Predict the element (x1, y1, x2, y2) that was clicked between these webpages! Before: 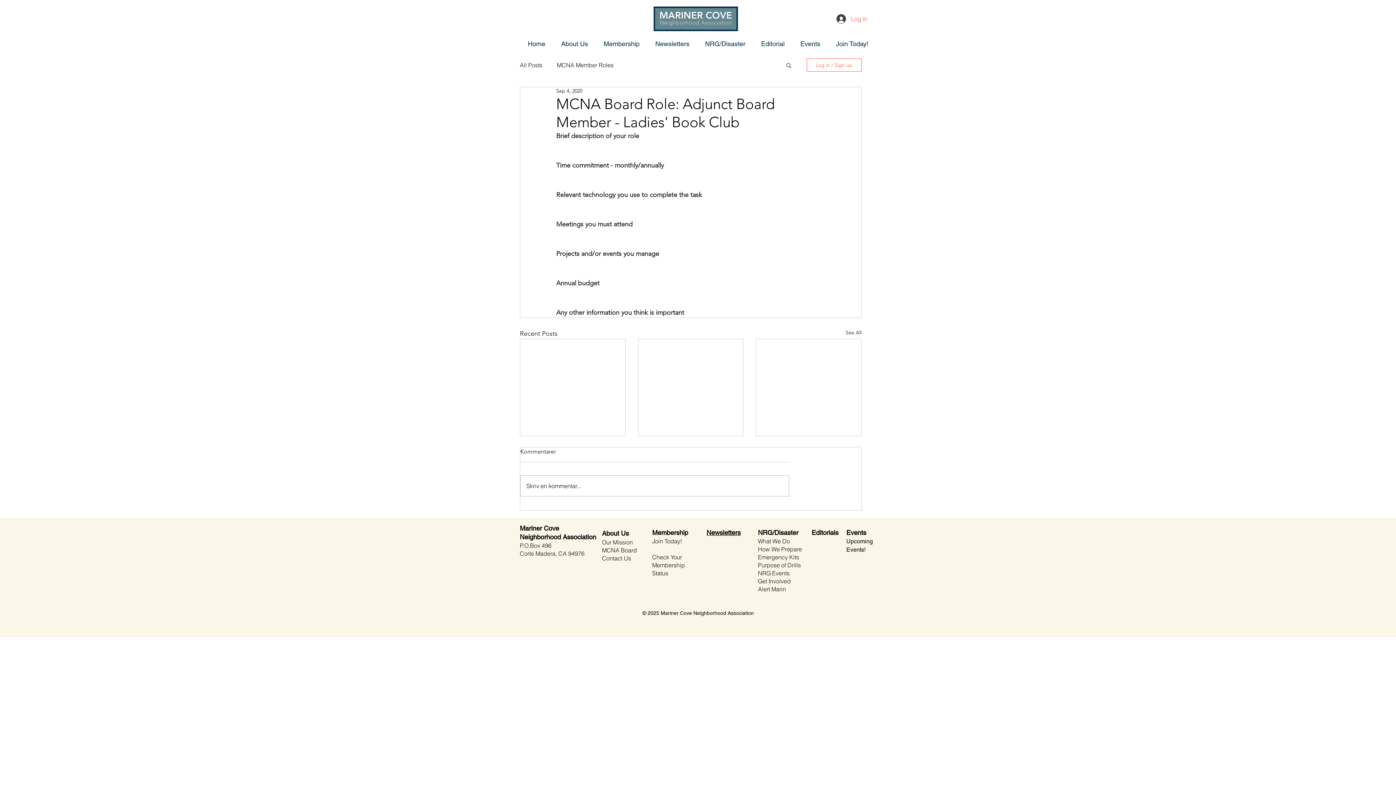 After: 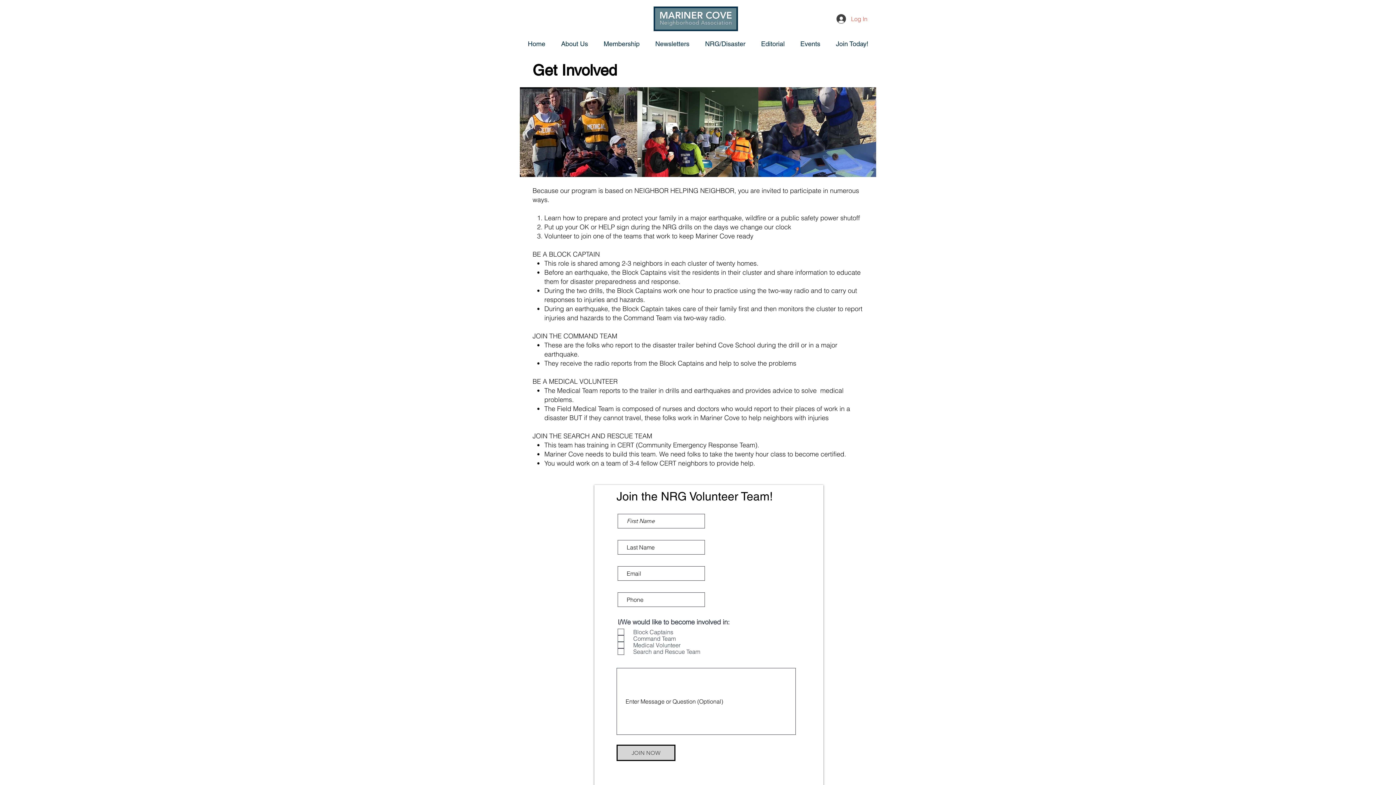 Action: bbox: (758, 577, 790, 585) label: Get Involved